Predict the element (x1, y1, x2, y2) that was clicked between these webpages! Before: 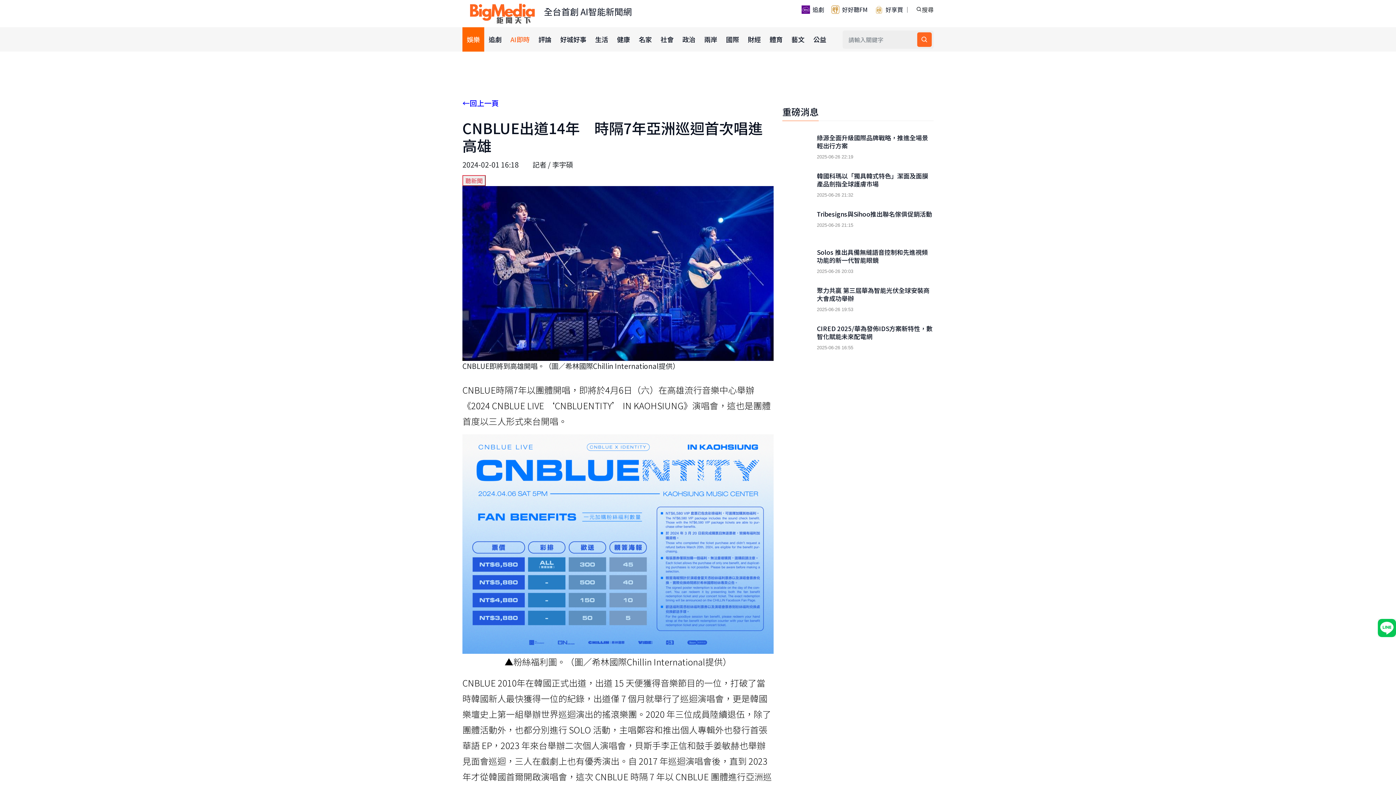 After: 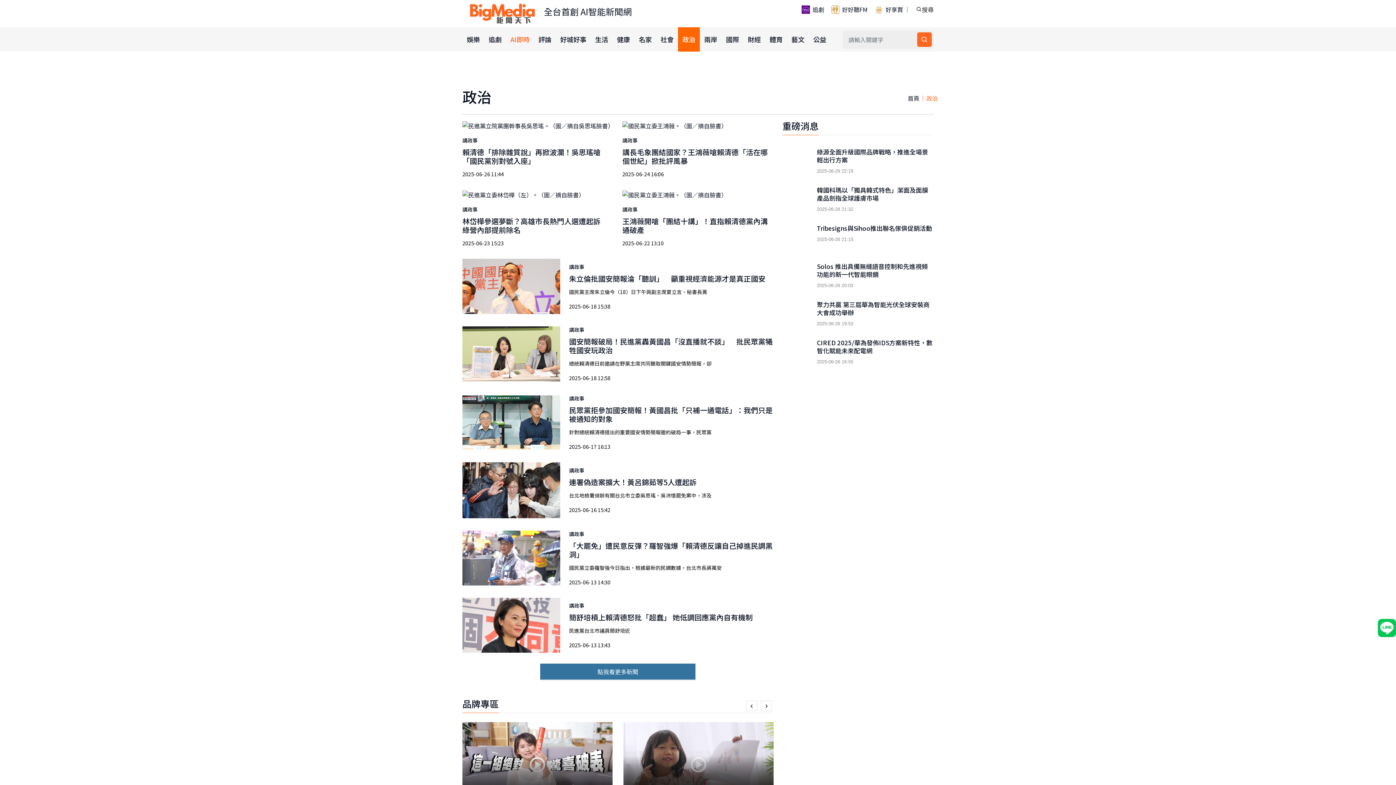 Action: label: 政治 bbox: (678, 27, 700, 51)